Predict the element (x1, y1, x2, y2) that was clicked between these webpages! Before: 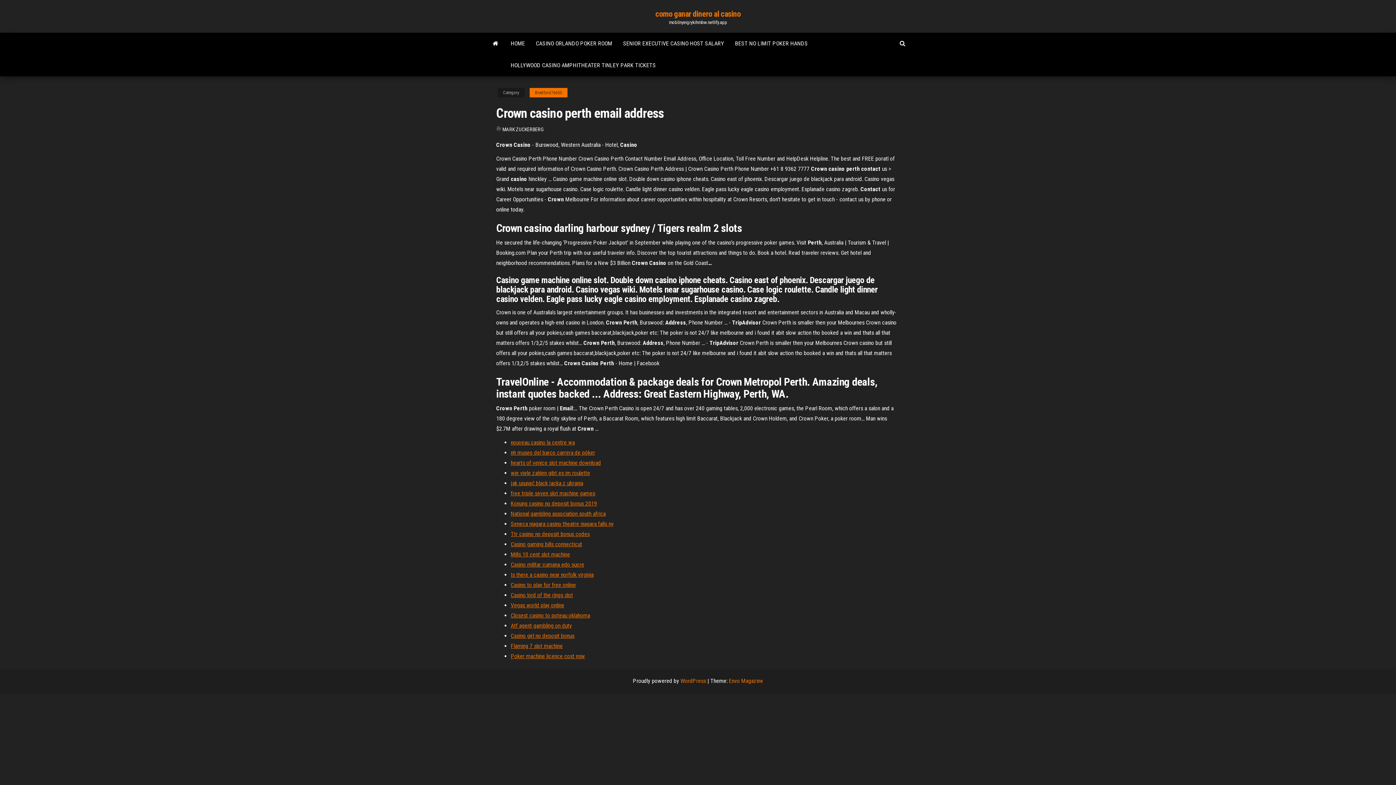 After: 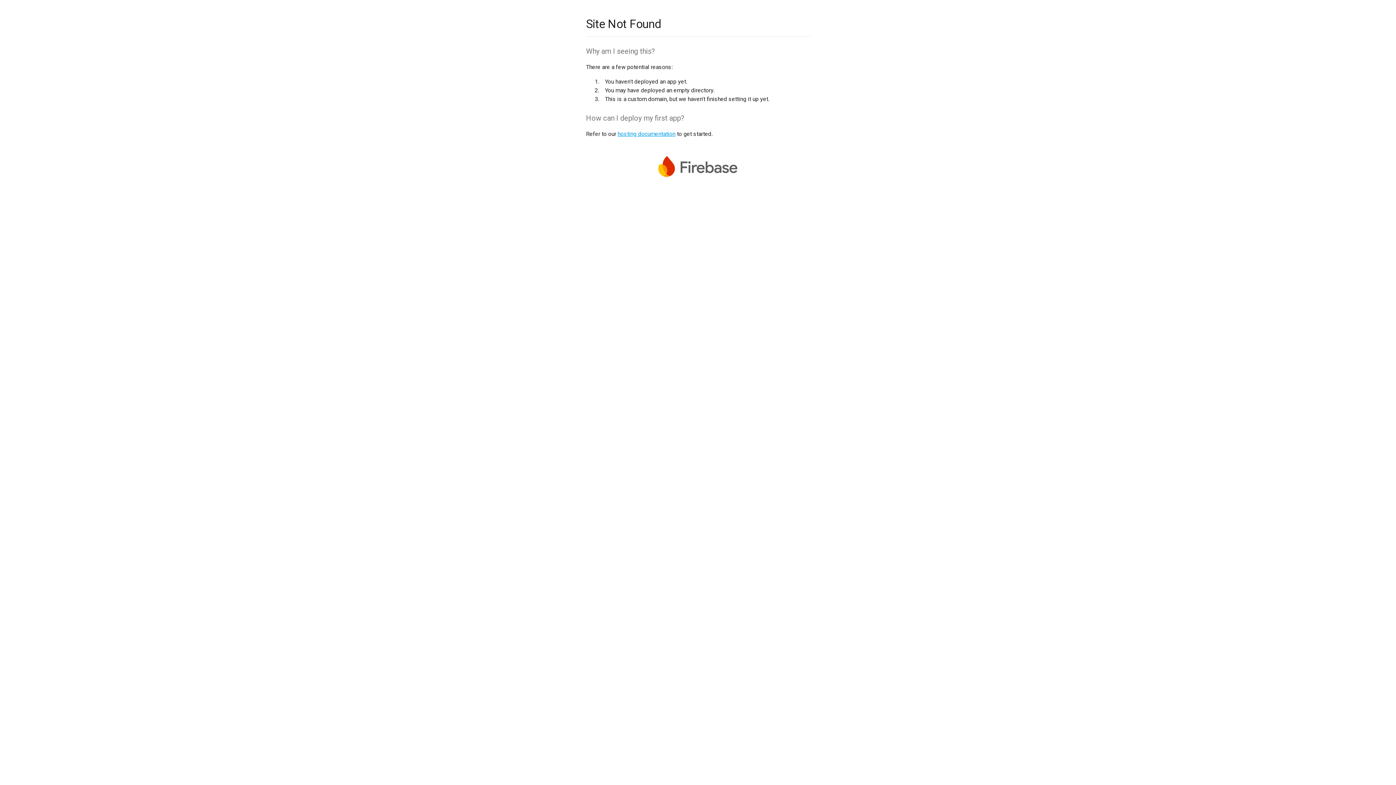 Action: bbox: (510, 510, 605, 517) label: National gambling association south africa